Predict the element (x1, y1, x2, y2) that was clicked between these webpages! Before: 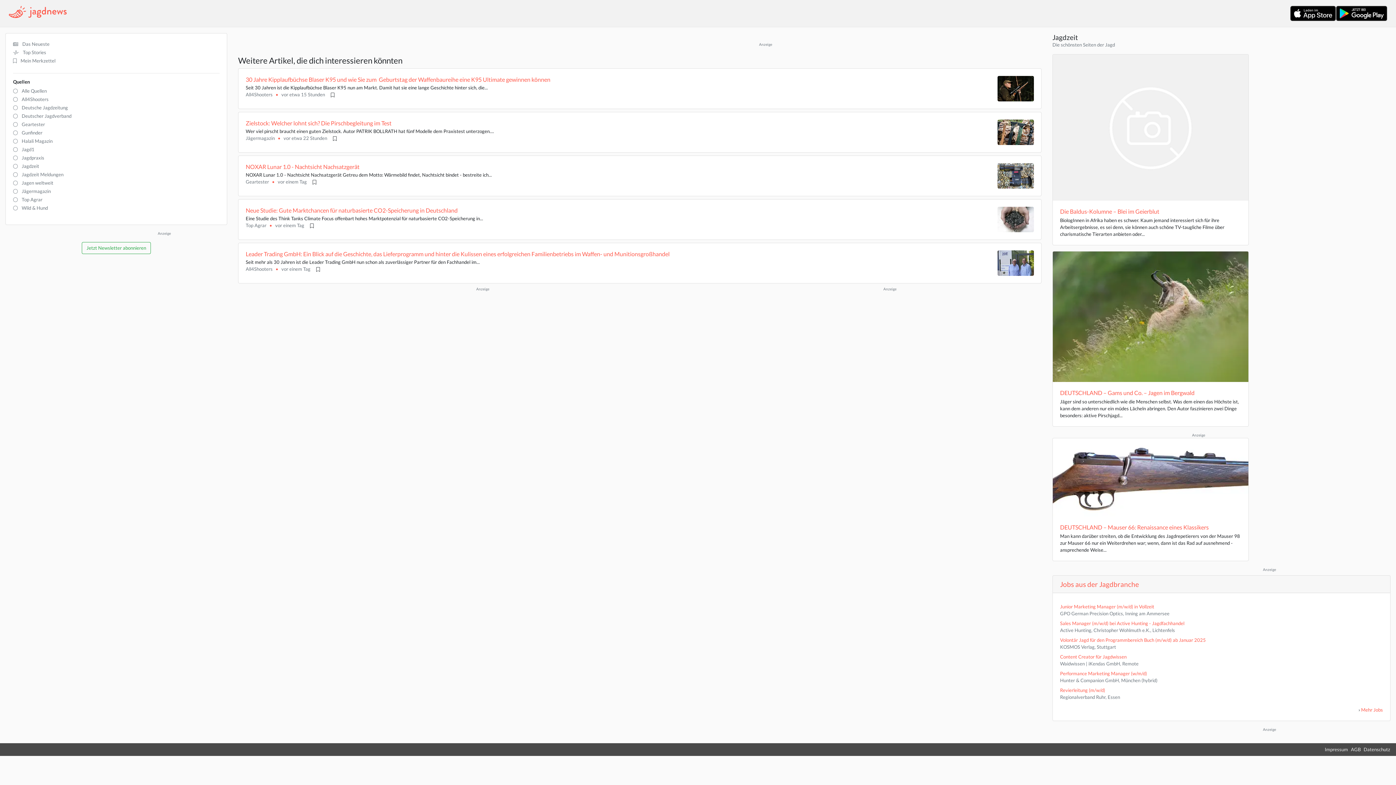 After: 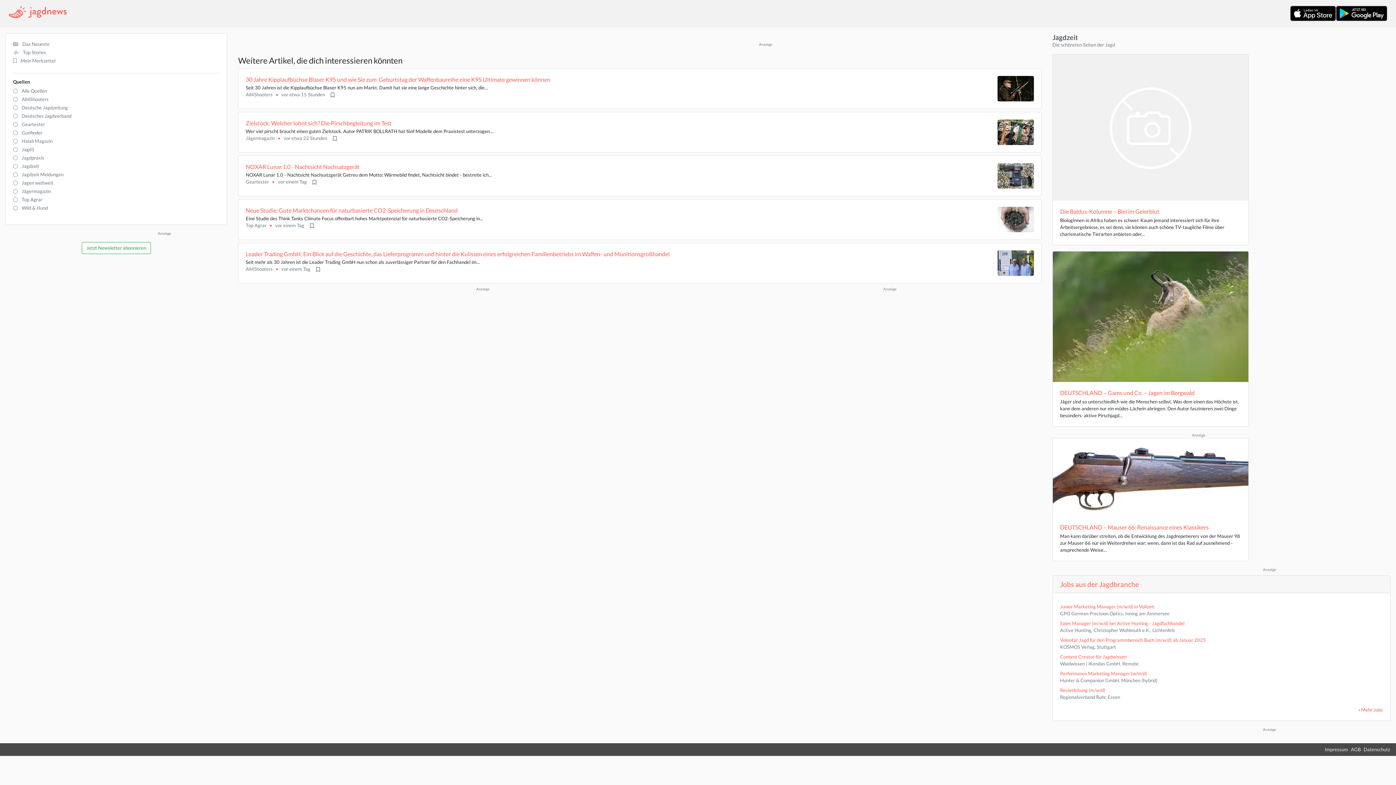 Action: bbox: (1053, 251, 1248, 382)